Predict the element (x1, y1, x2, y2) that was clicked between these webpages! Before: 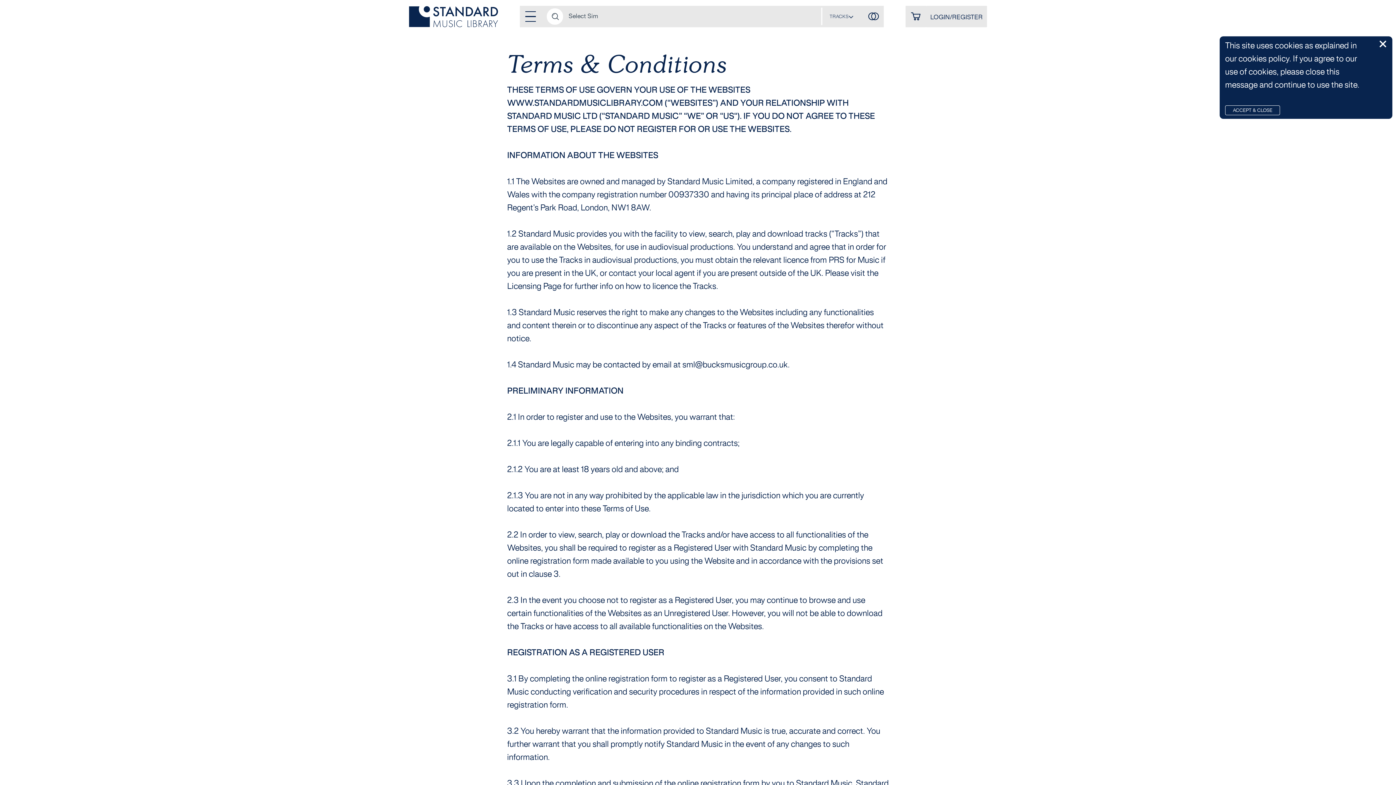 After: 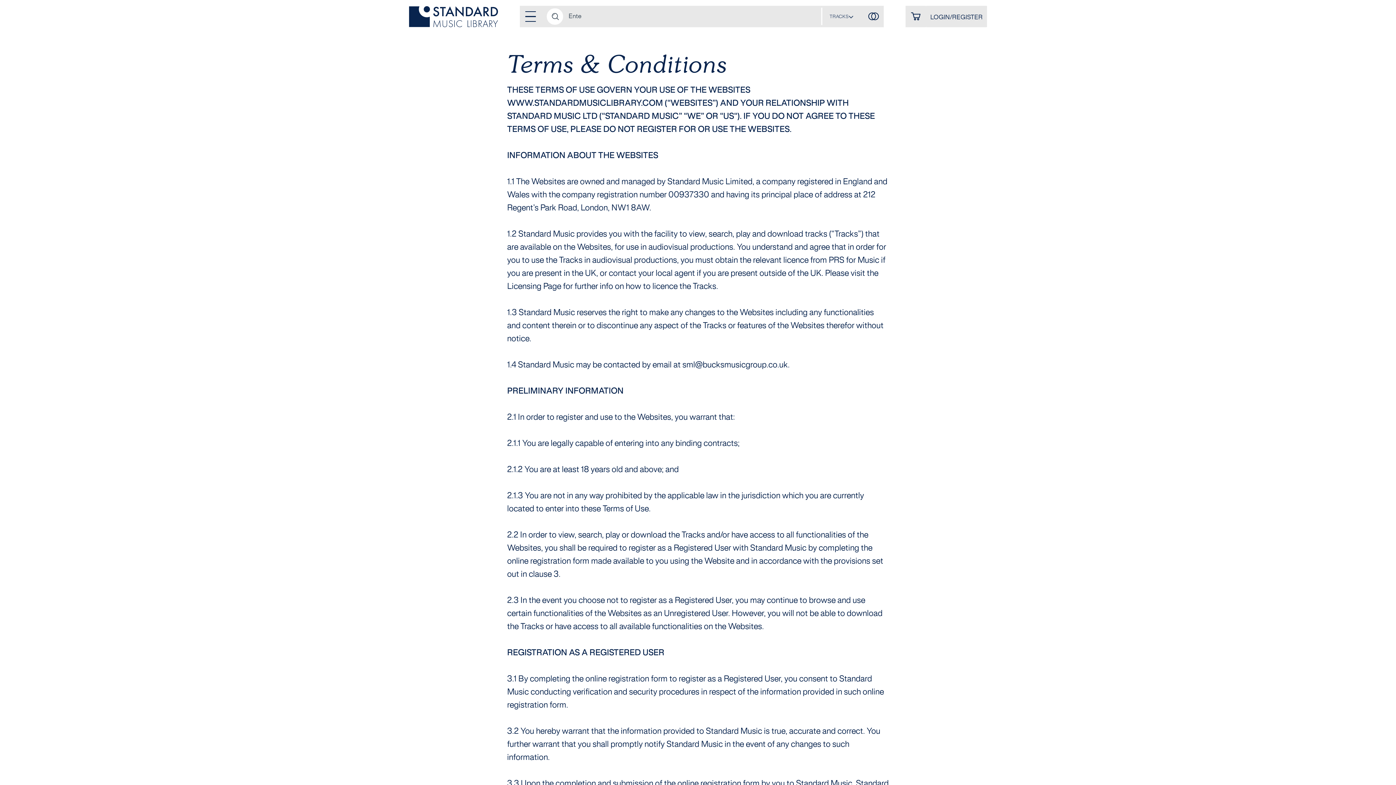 Action: bbox: (1225, 105, 1280, 115) label: ACCEPT & CLOSE